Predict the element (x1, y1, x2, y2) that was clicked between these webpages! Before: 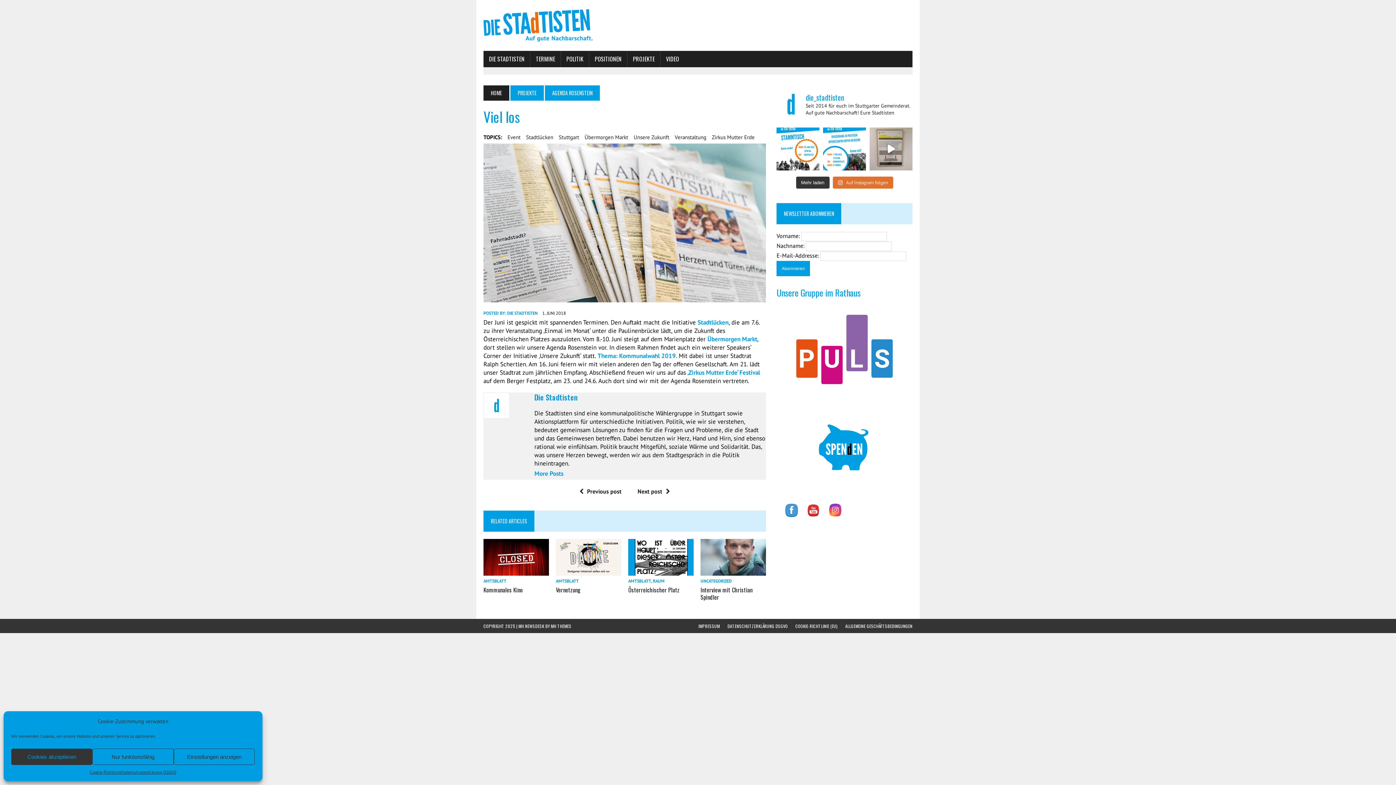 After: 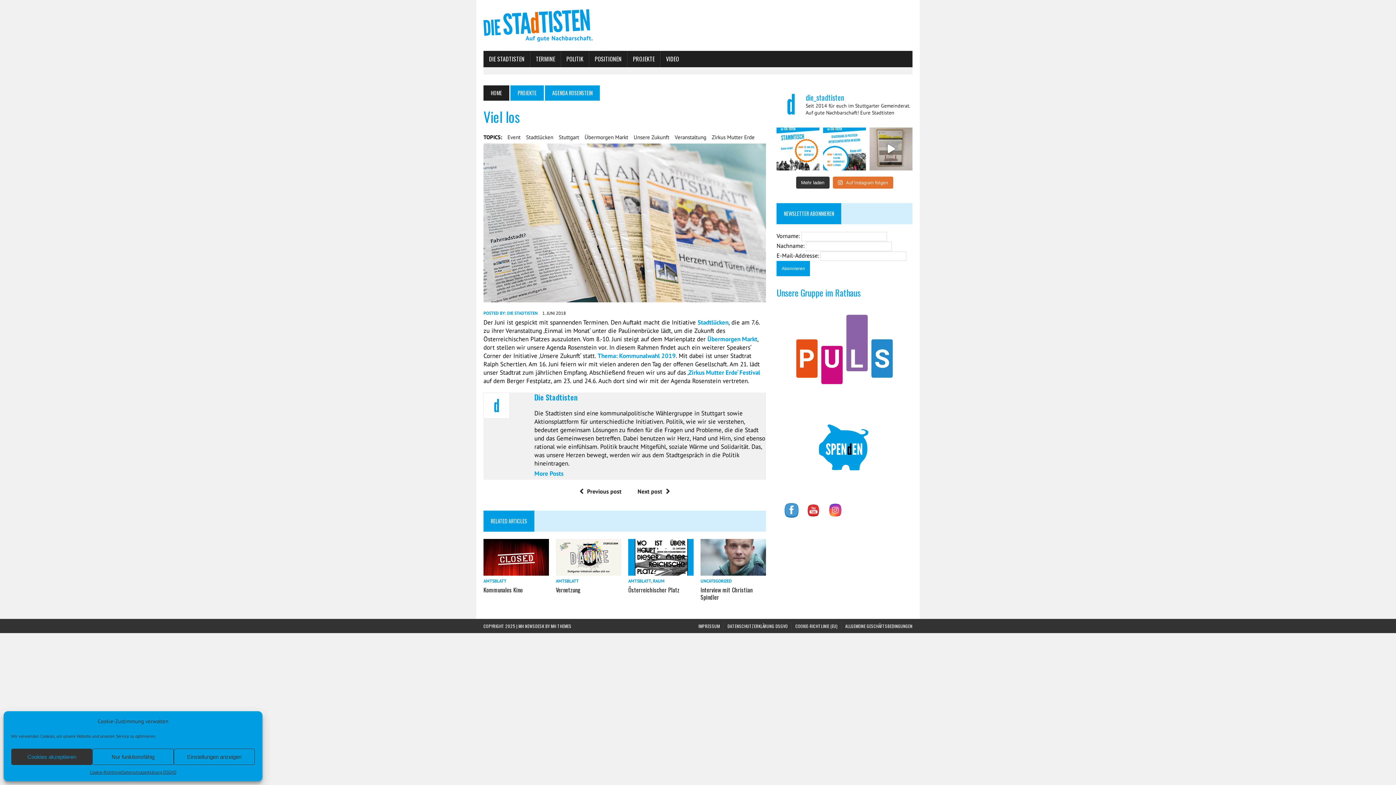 Action: bbox: (785, 504, 798, 517)